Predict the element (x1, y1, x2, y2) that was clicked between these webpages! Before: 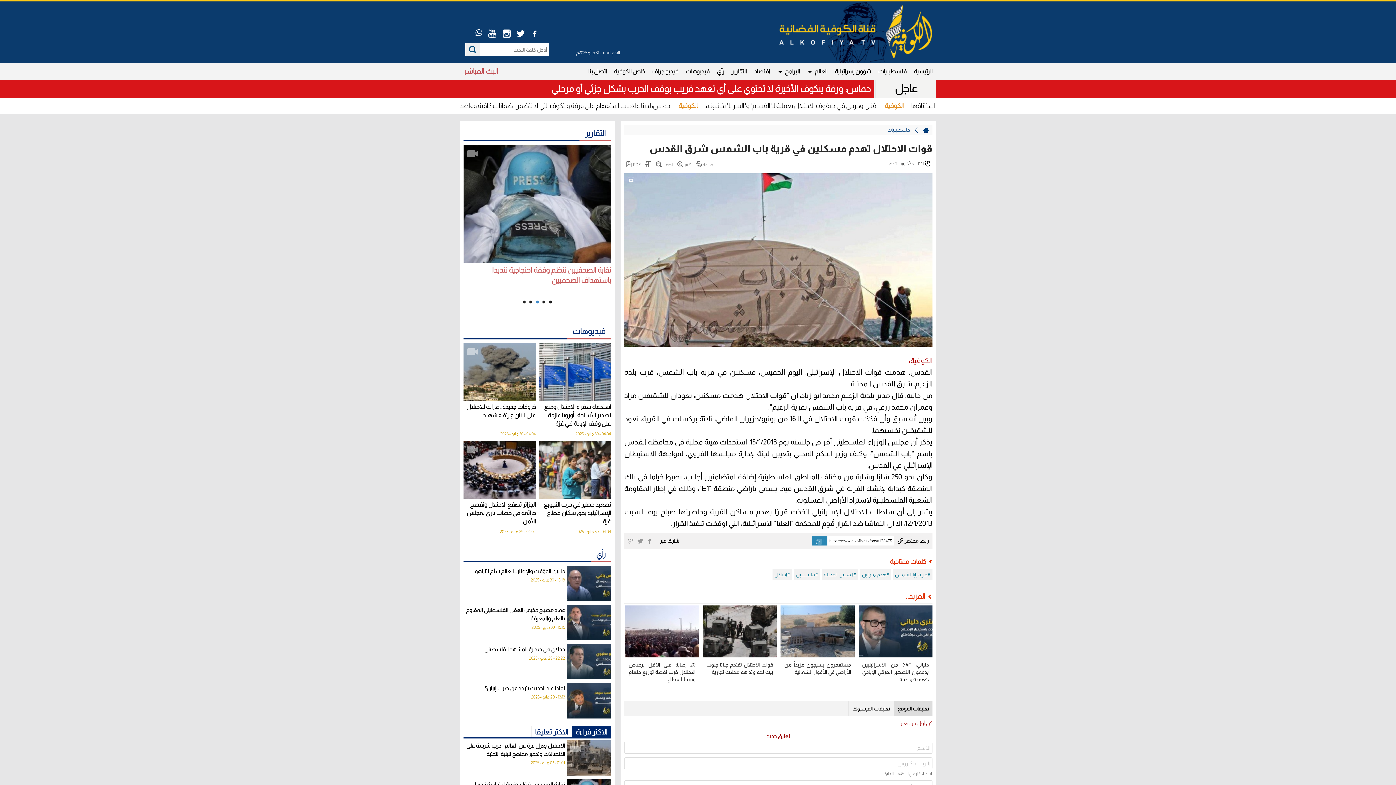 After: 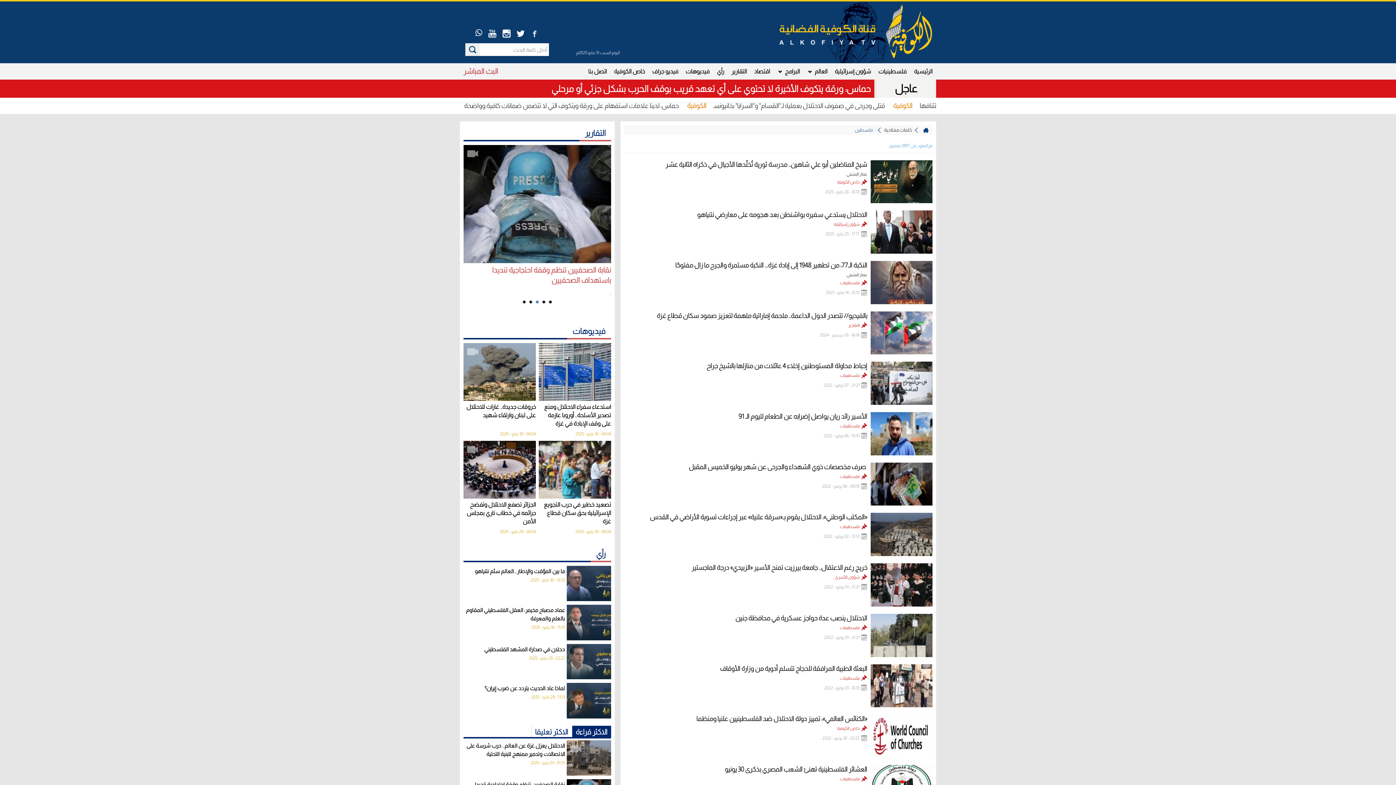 Action: label: #فلسطين bbox: (794, 569, 820, 580)